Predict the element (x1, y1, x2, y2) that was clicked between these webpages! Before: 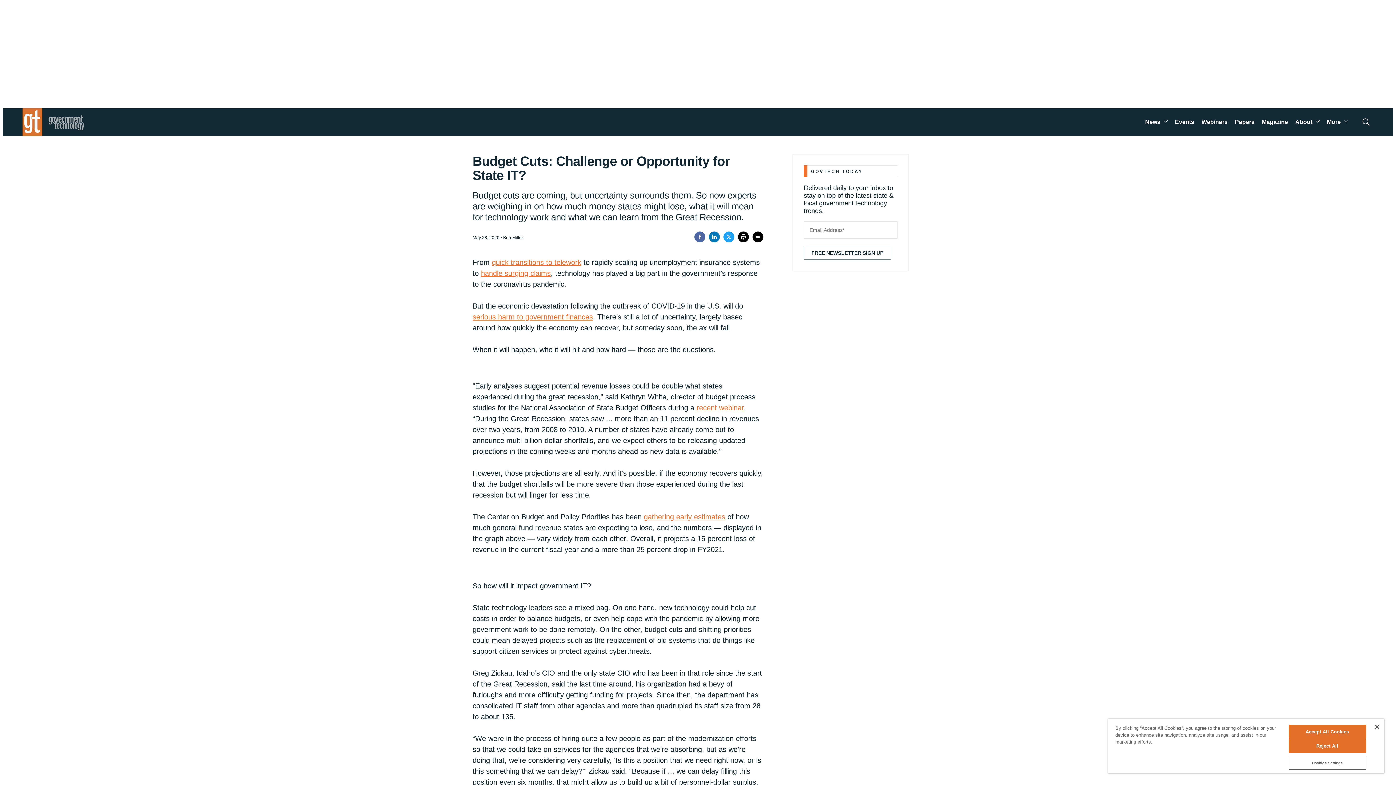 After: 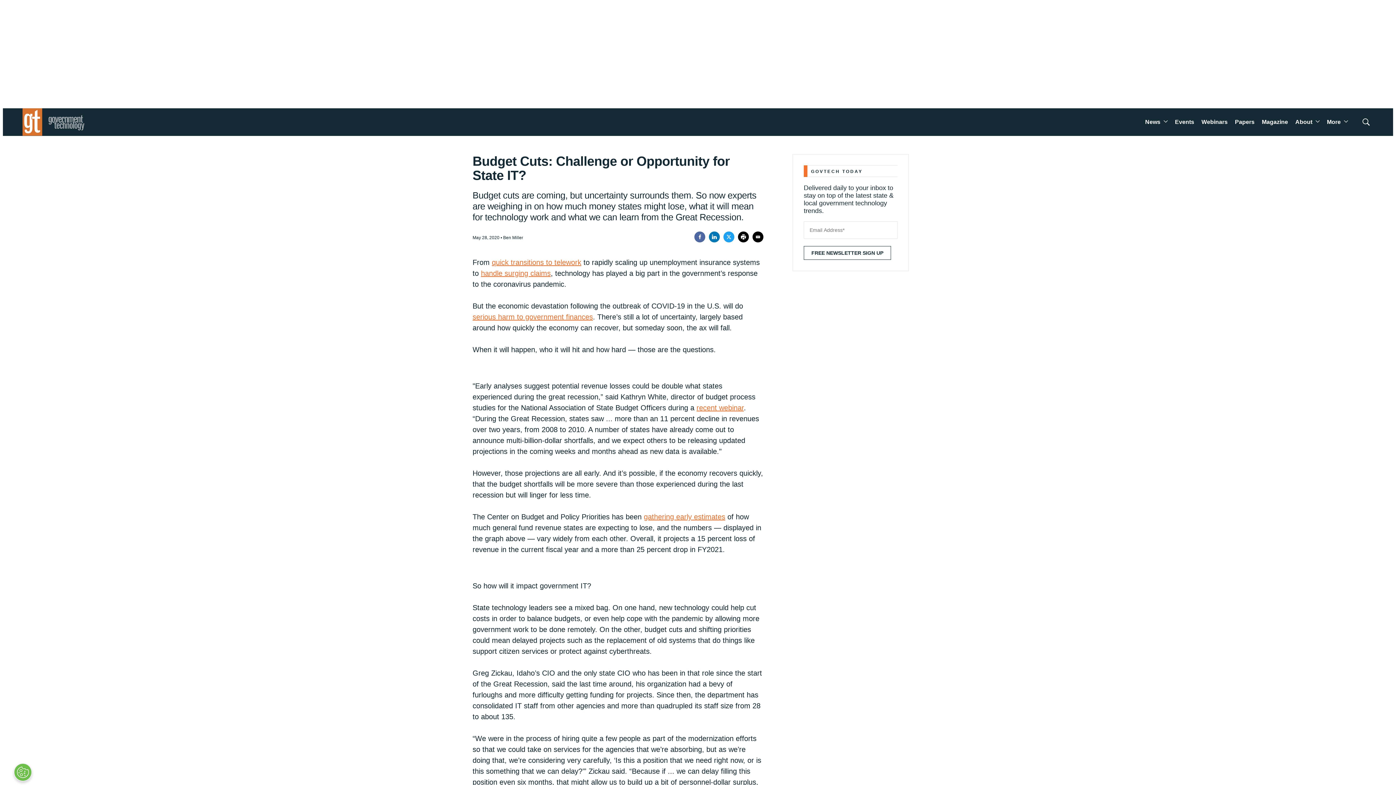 Action: bbox: (1288, 725, 1366, 739) label: Accept All Cookies